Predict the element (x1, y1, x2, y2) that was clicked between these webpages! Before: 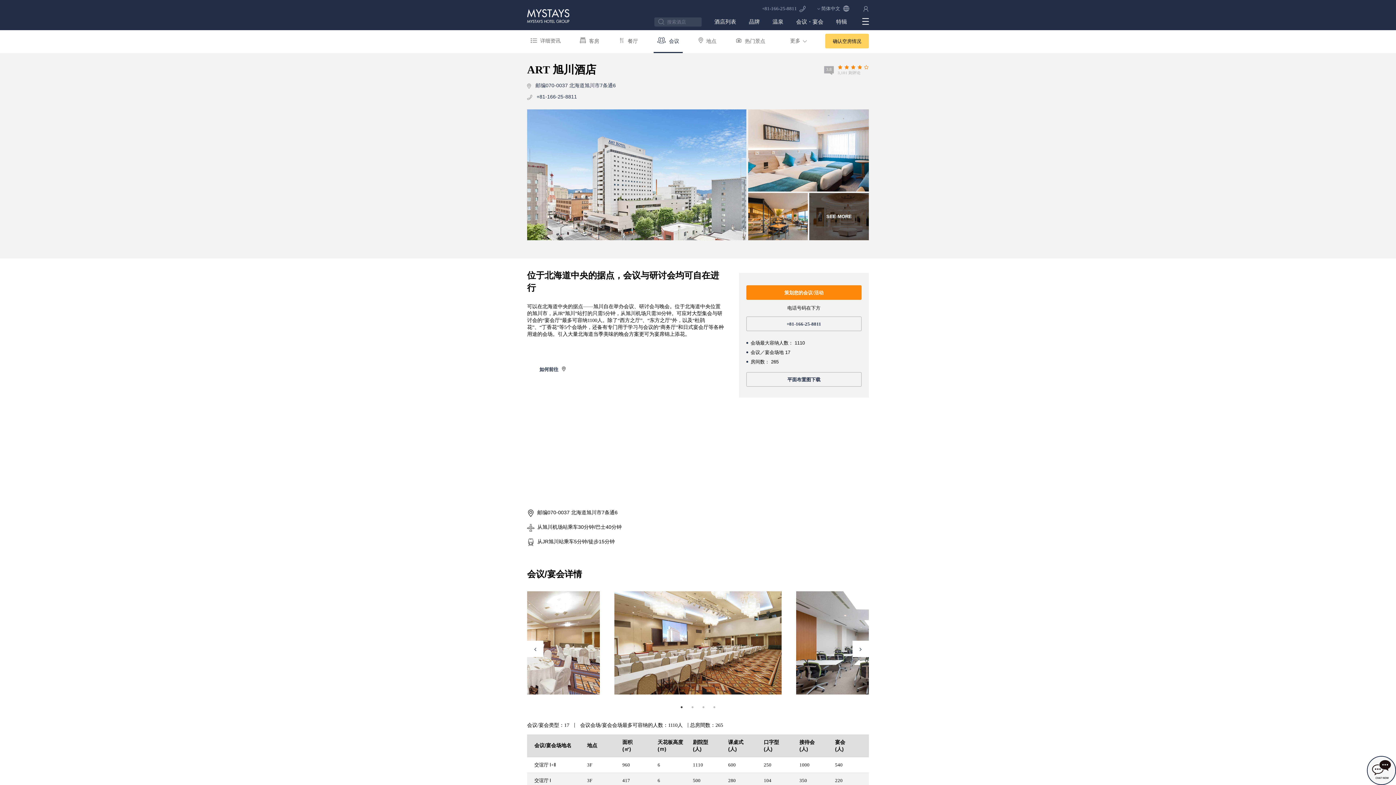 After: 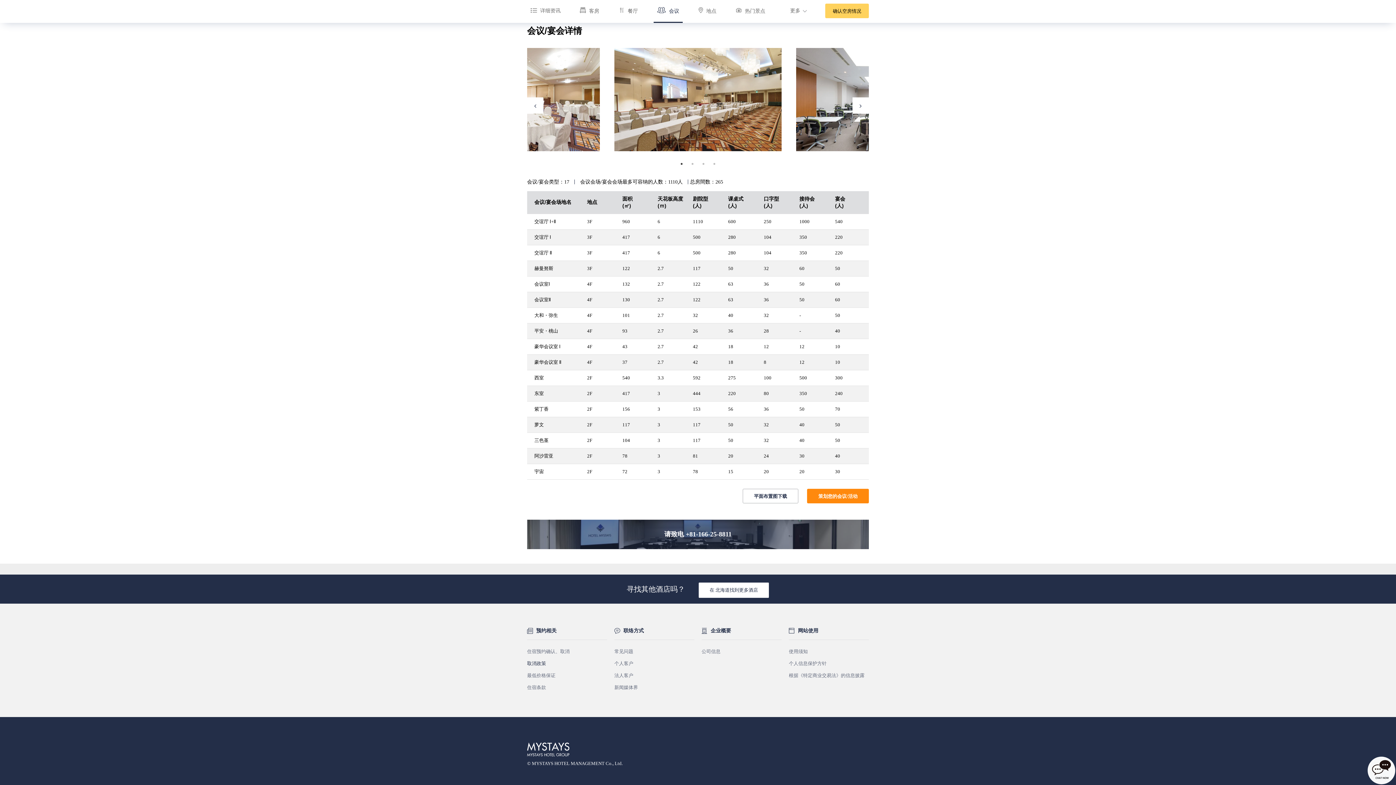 Action: label: 取消政策 bbox: (527, 337, 546, 342)